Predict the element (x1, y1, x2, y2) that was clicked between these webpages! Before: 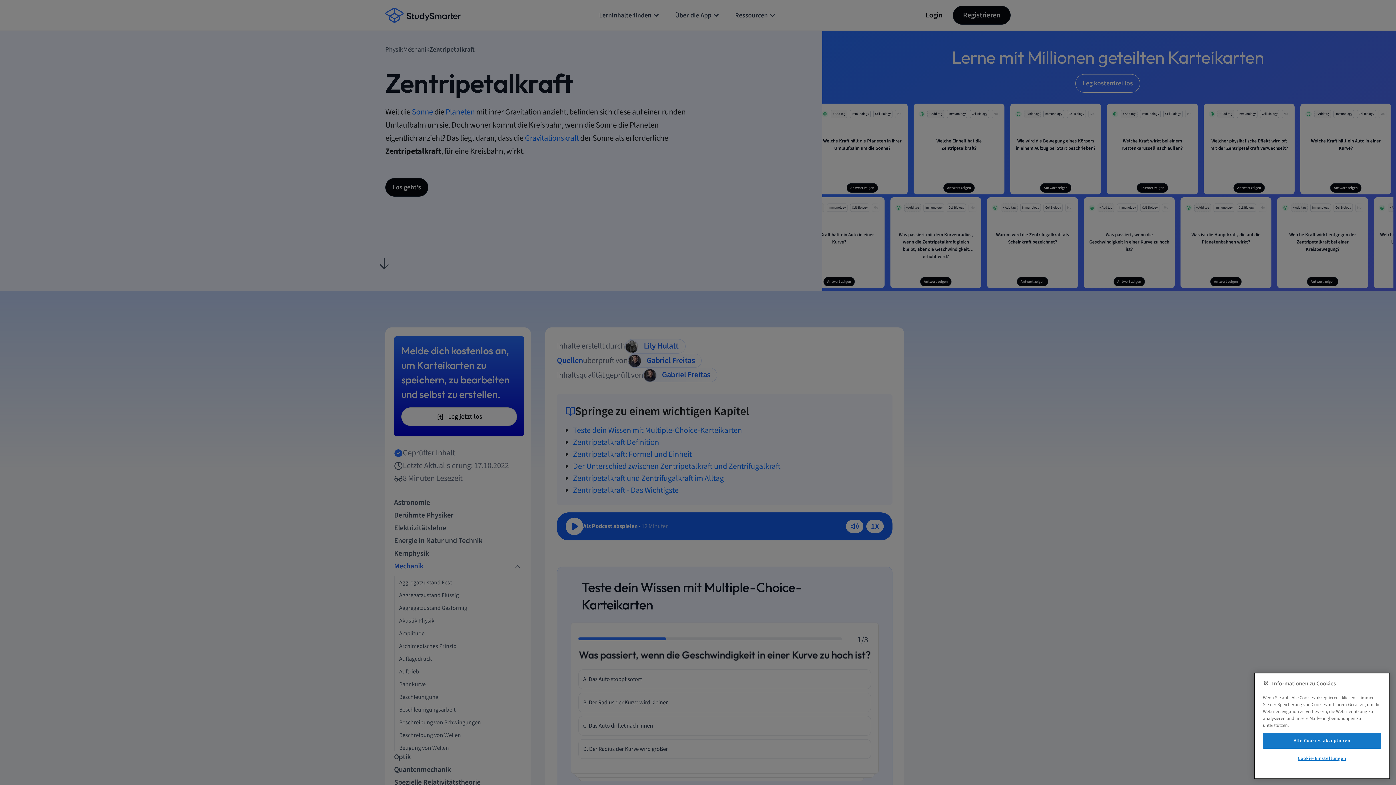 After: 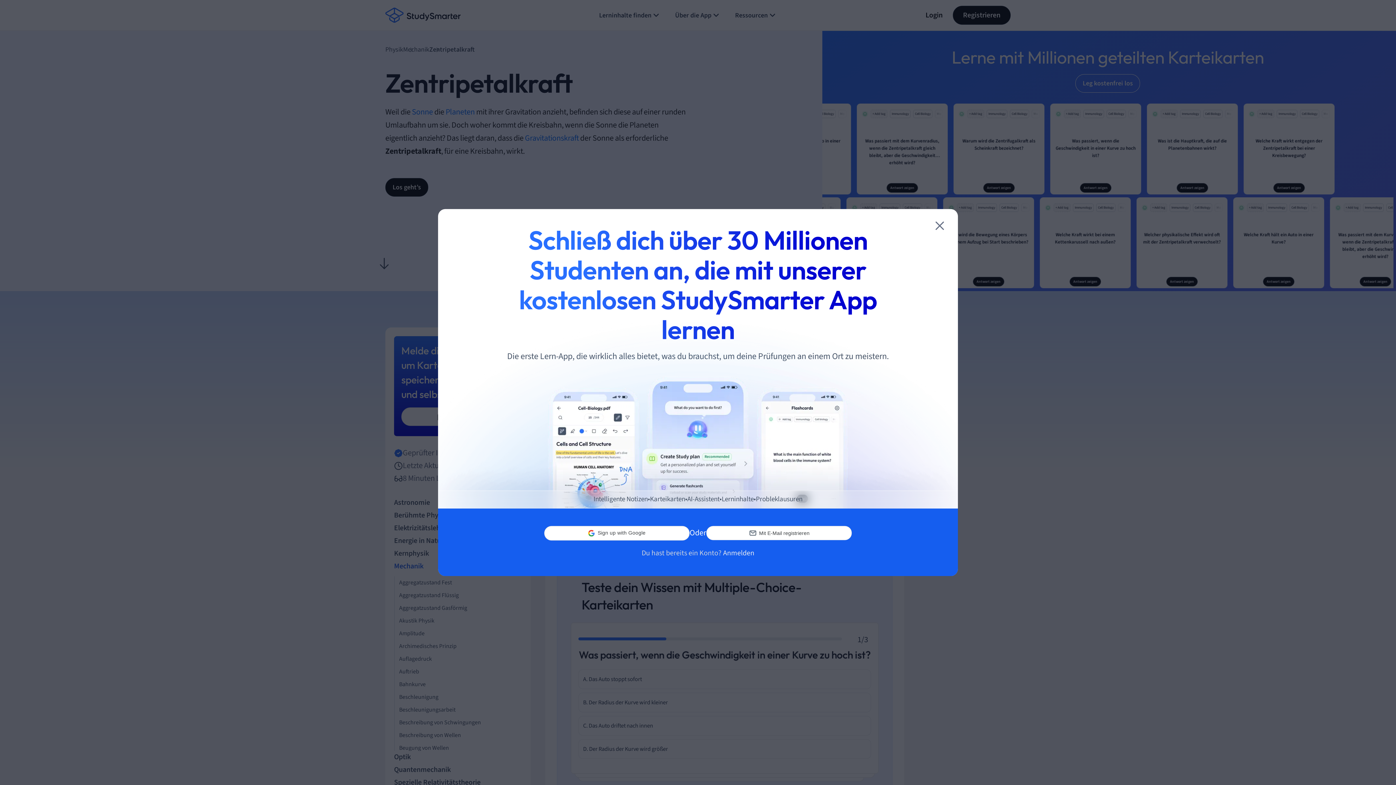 Action: bbox: (1263, 733, 1381, 749) label: Alle Cookies akzeptieren